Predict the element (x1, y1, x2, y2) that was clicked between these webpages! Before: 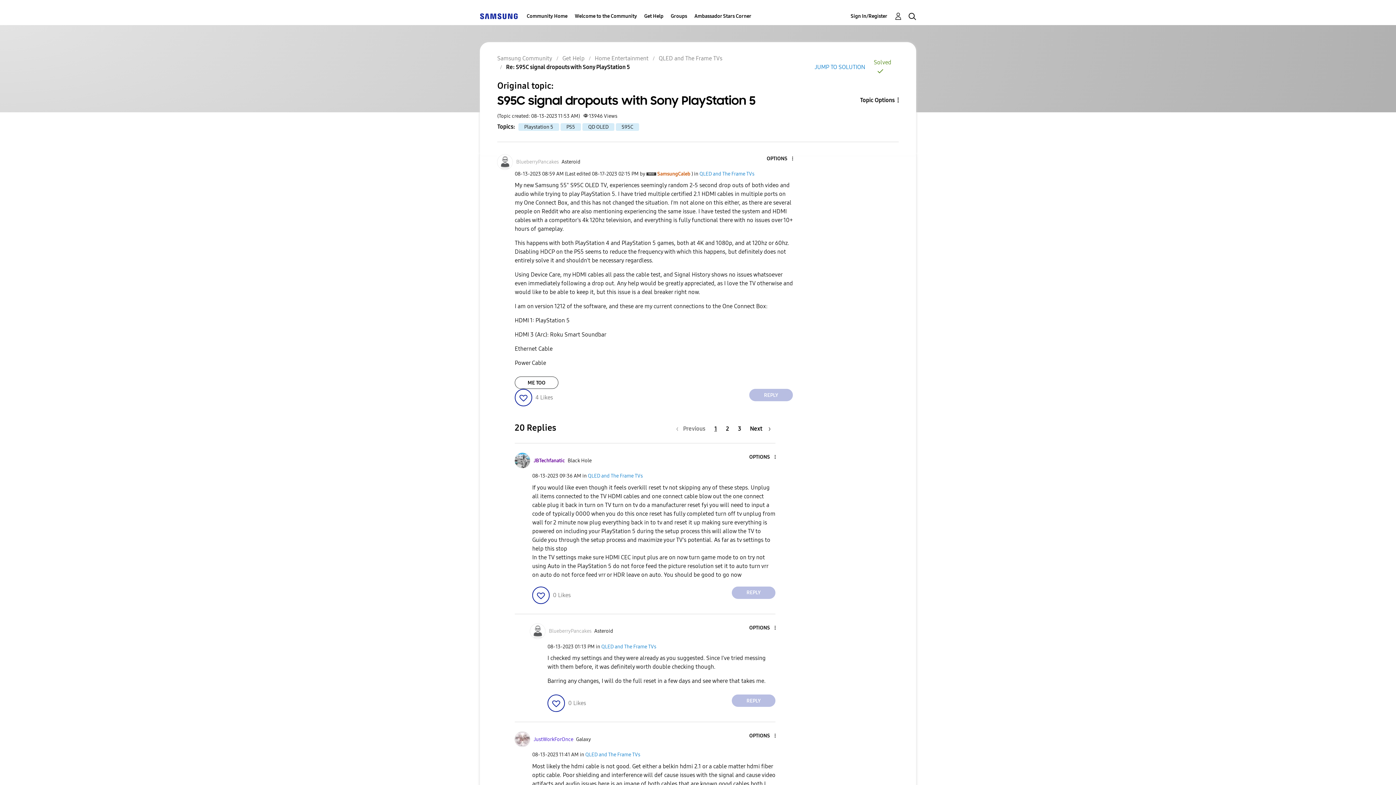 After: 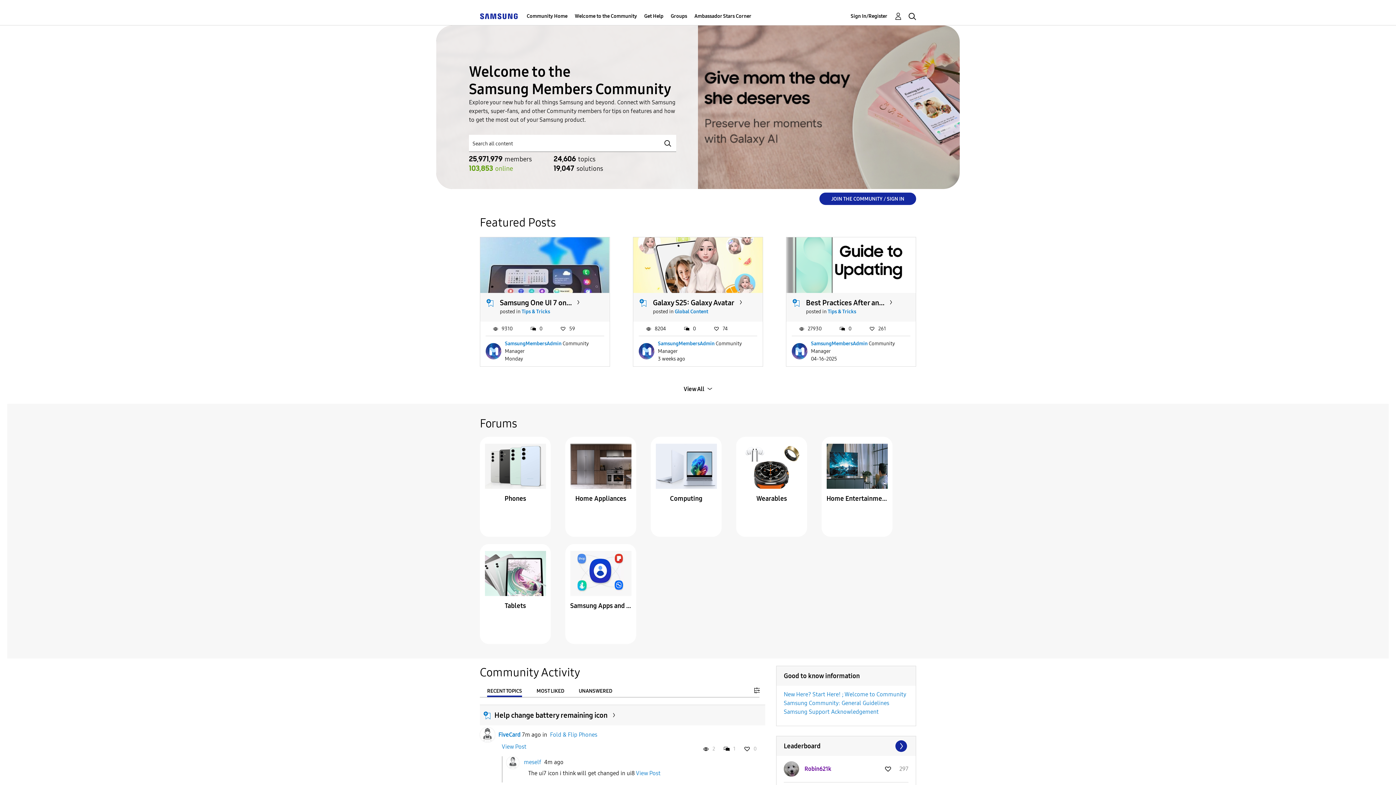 Action: bbox: (526, 7, 567, 25) label: Community Home